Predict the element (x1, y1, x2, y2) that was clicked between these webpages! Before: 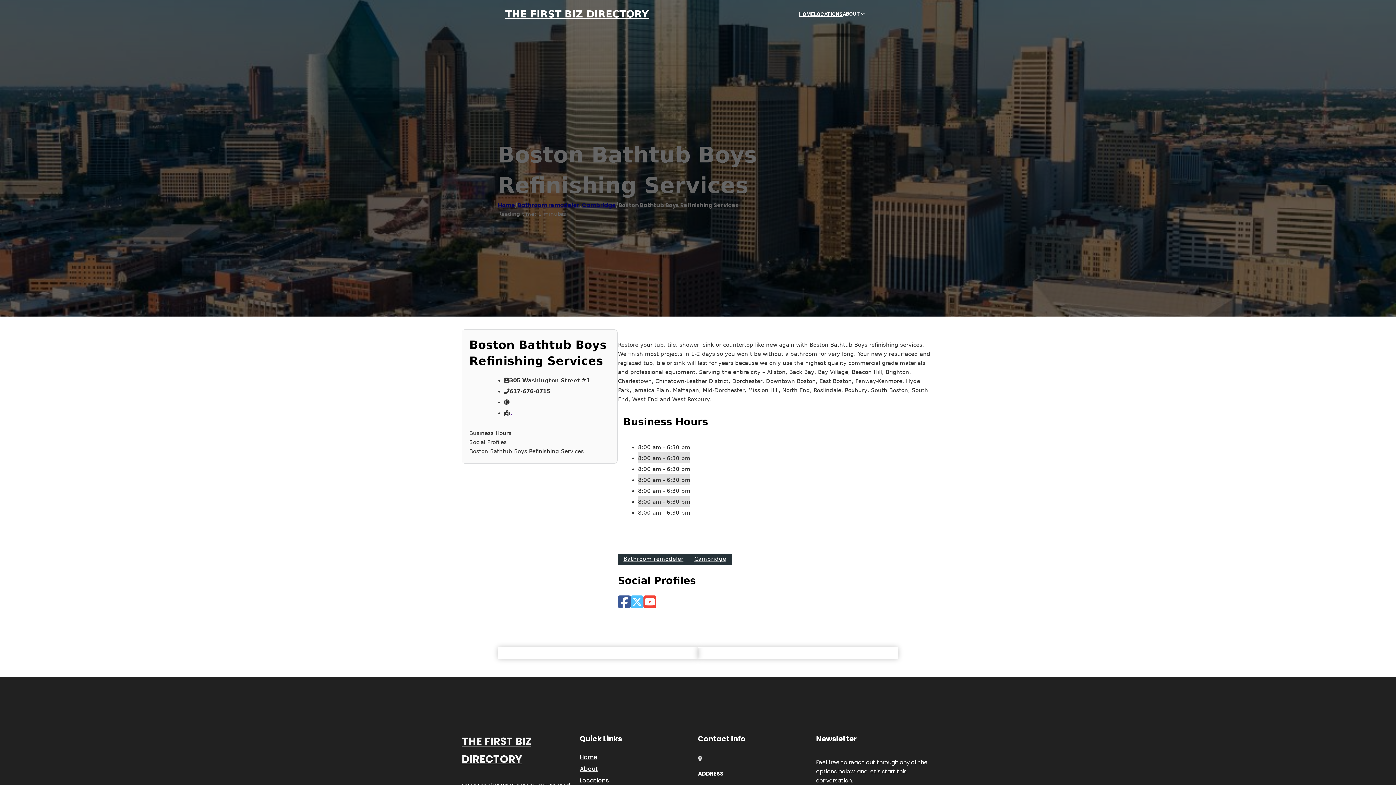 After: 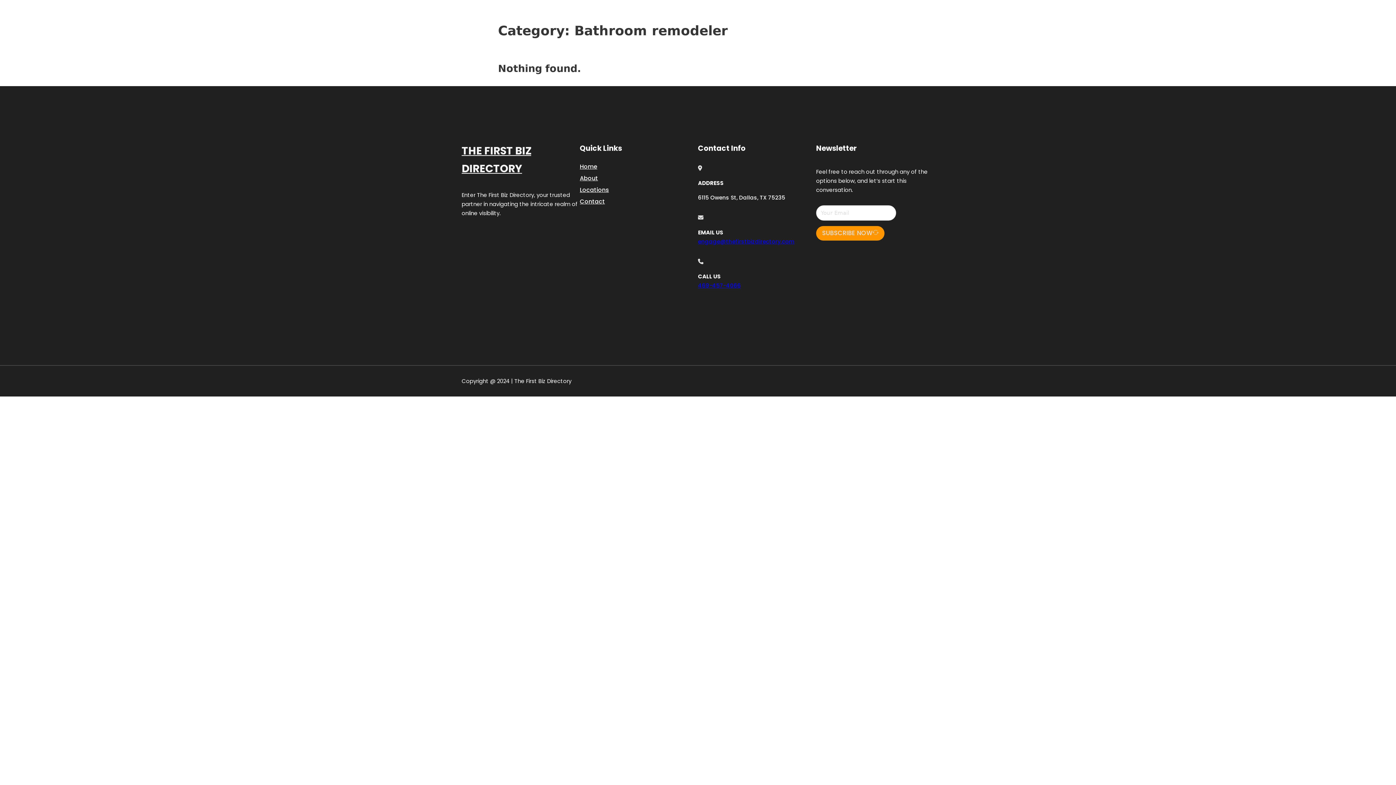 Action: label: Bathroom remodeler bbox: (517, 201, 579, 209)